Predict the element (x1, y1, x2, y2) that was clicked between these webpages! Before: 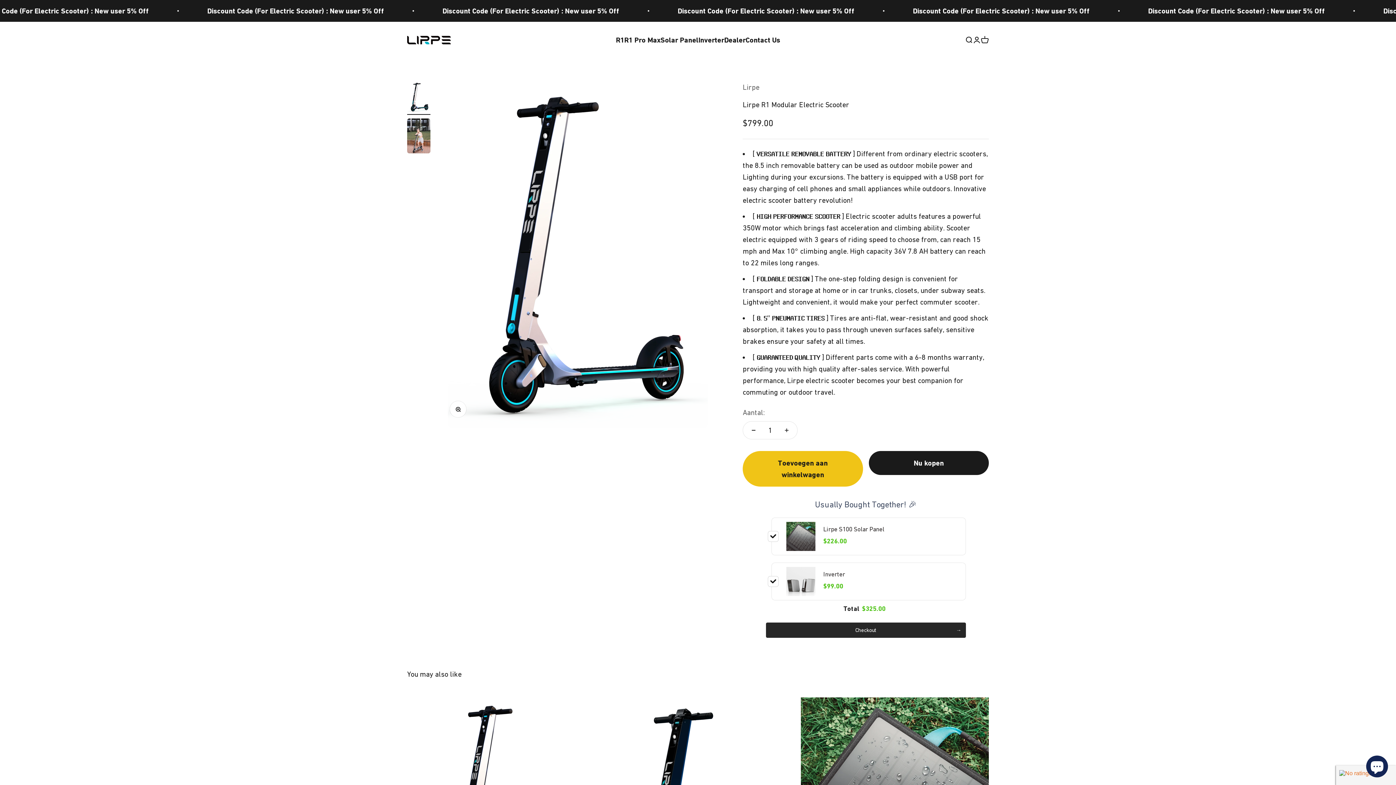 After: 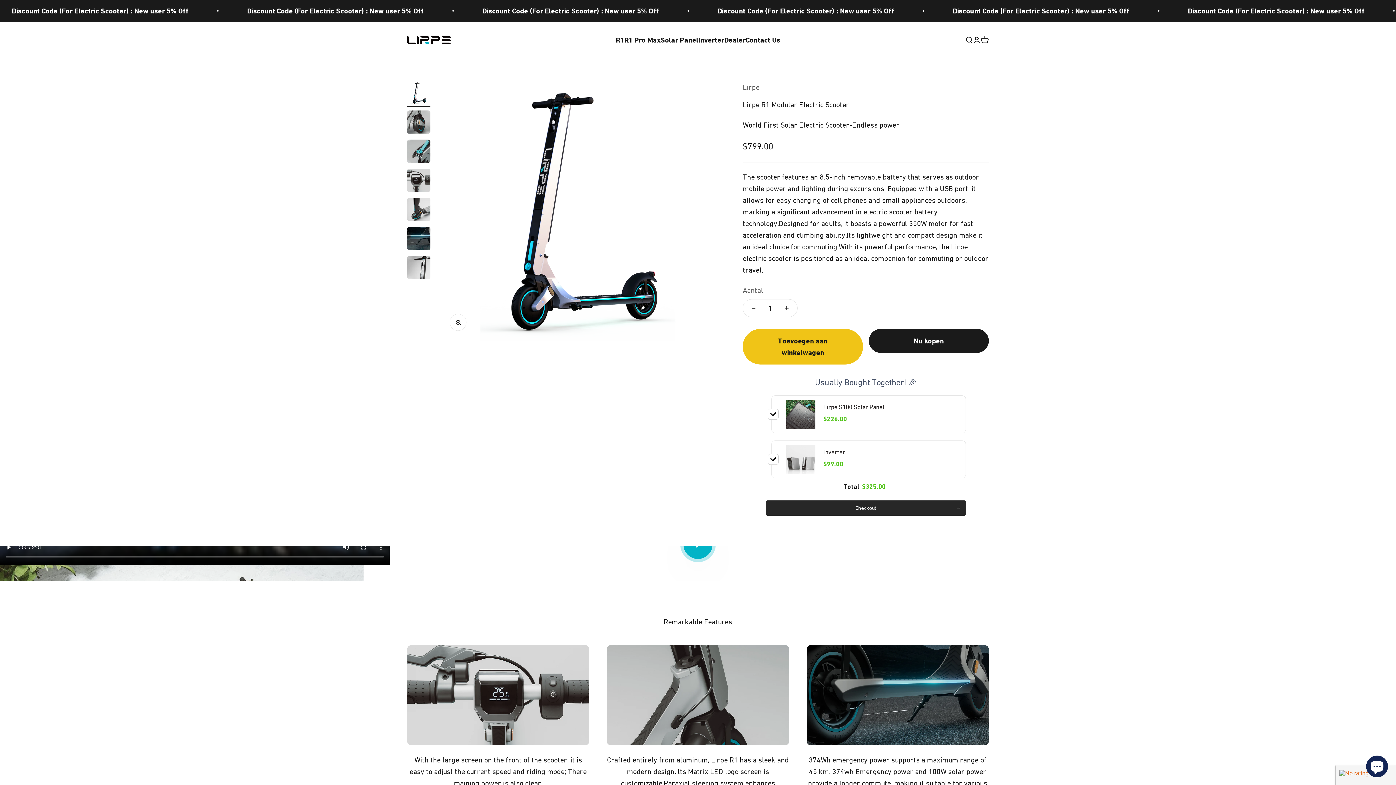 Action: label: R1 bbox: (616, 35, 624, 44)